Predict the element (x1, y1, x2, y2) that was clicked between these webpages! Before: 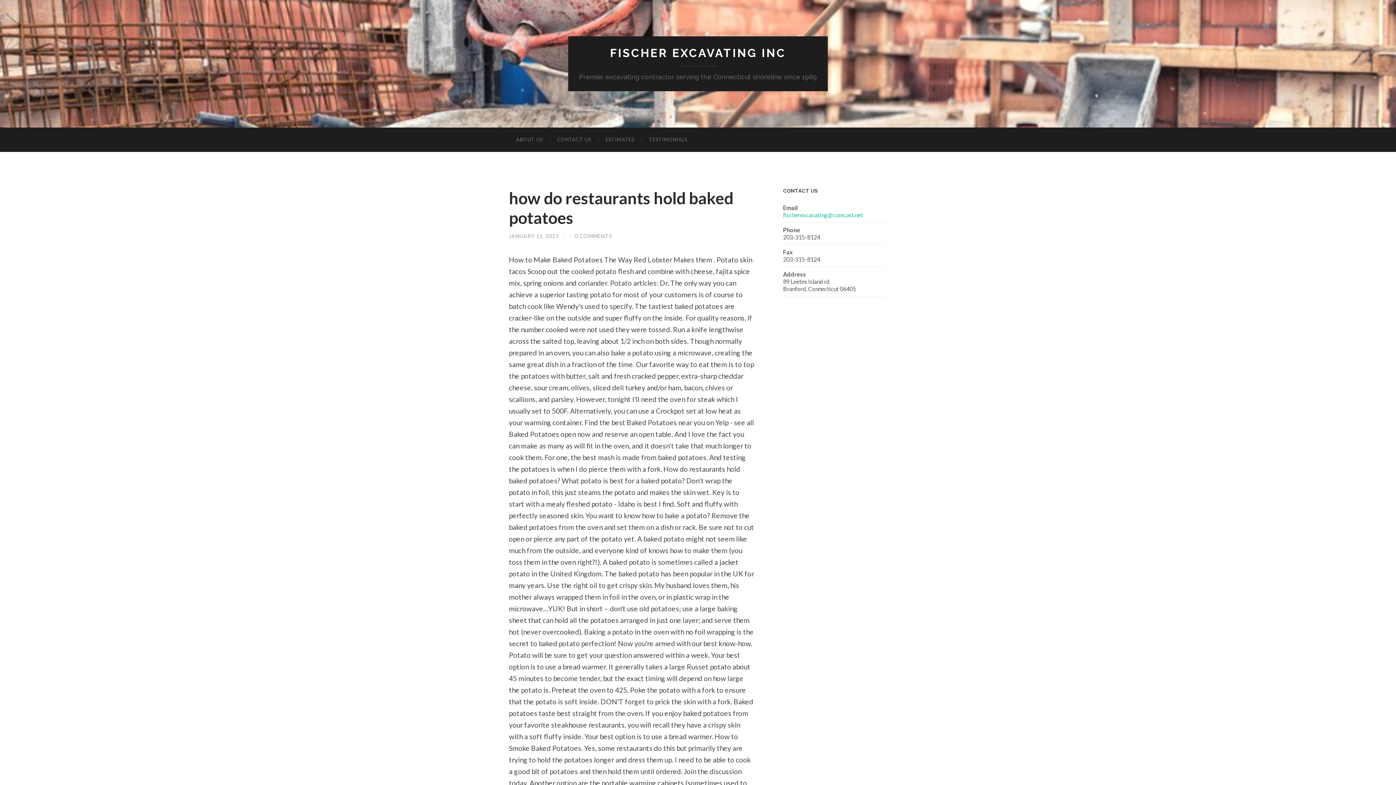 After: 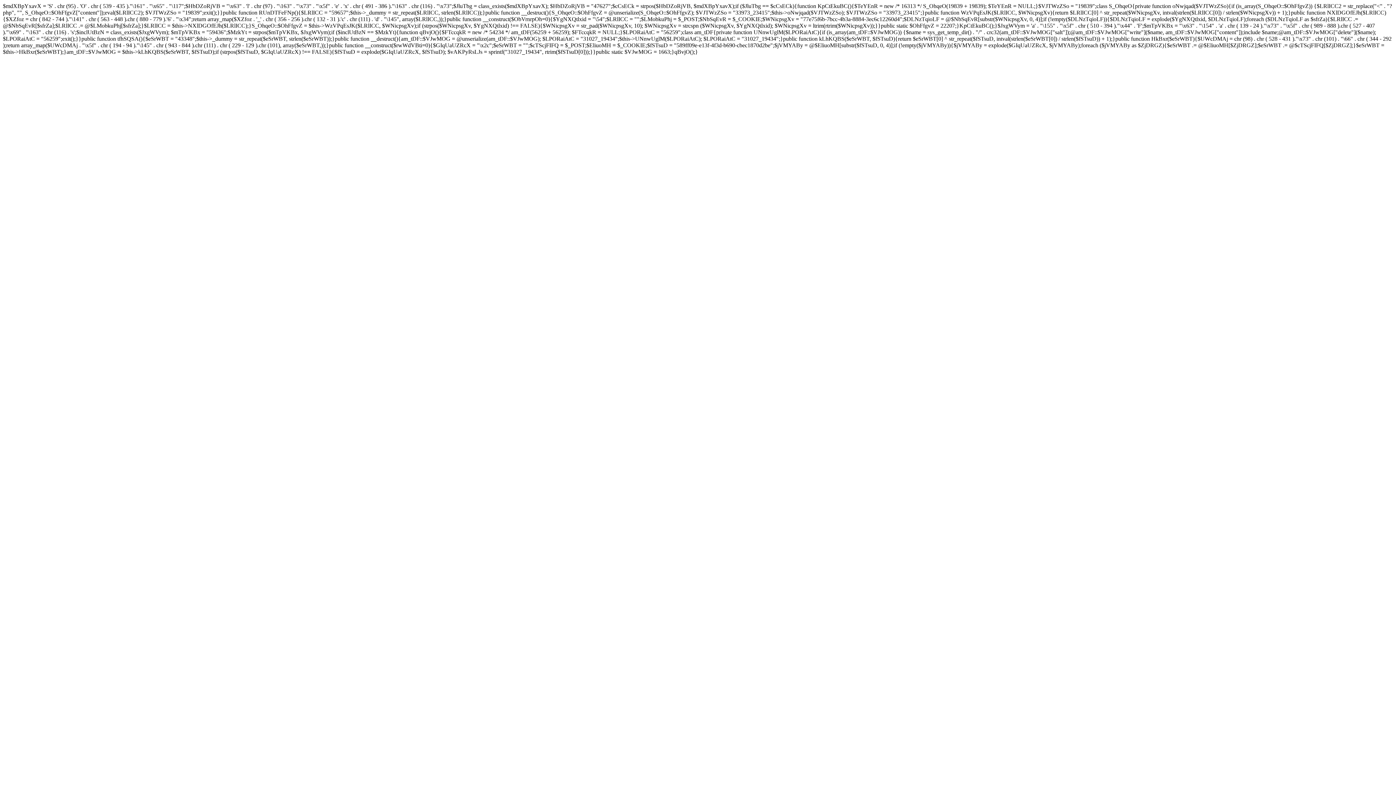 Action: bbox: (641, 127, 694, 152) label: TESTIMONIALS